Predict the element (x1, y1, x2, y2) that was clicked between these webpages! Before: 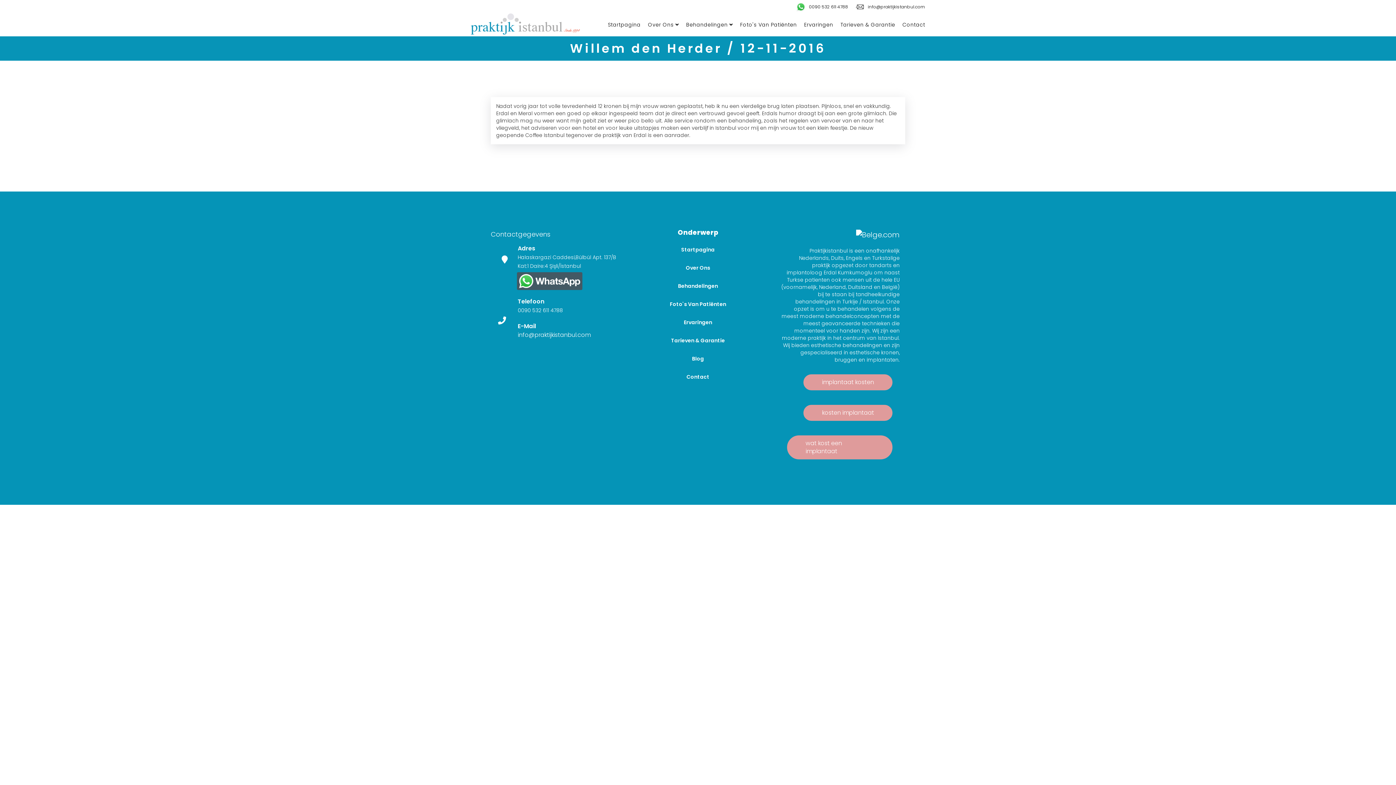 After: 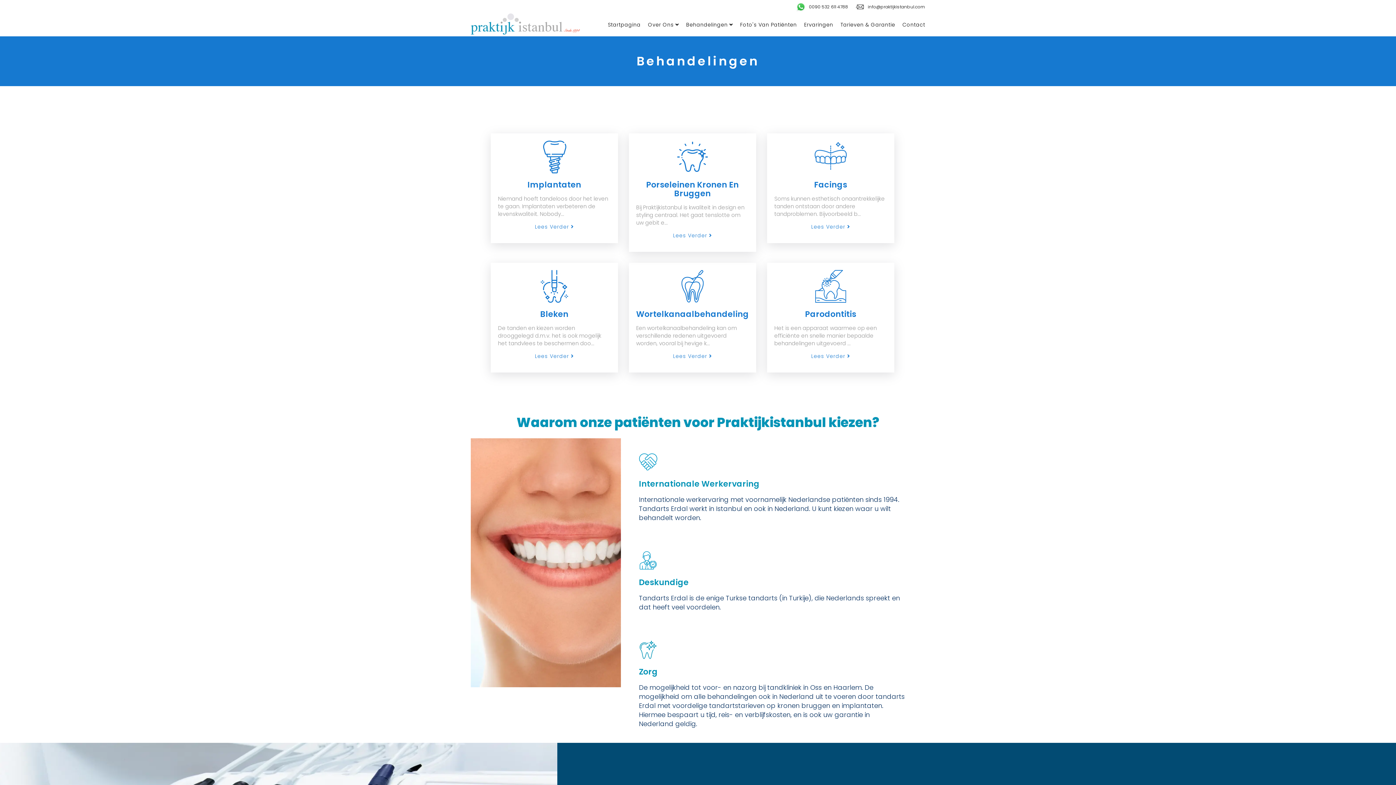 Action: bbox: (632, 277, 763, 295) label: Behandelingen